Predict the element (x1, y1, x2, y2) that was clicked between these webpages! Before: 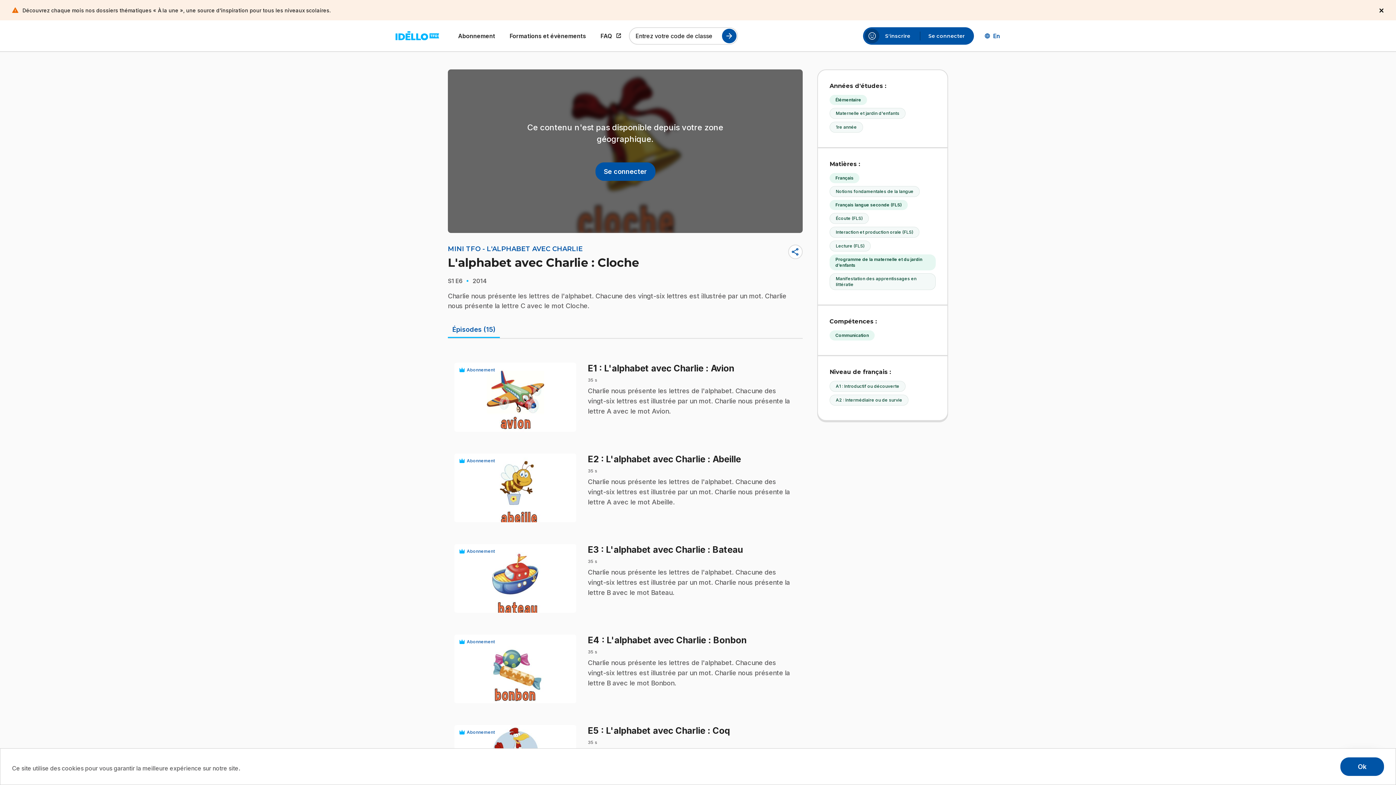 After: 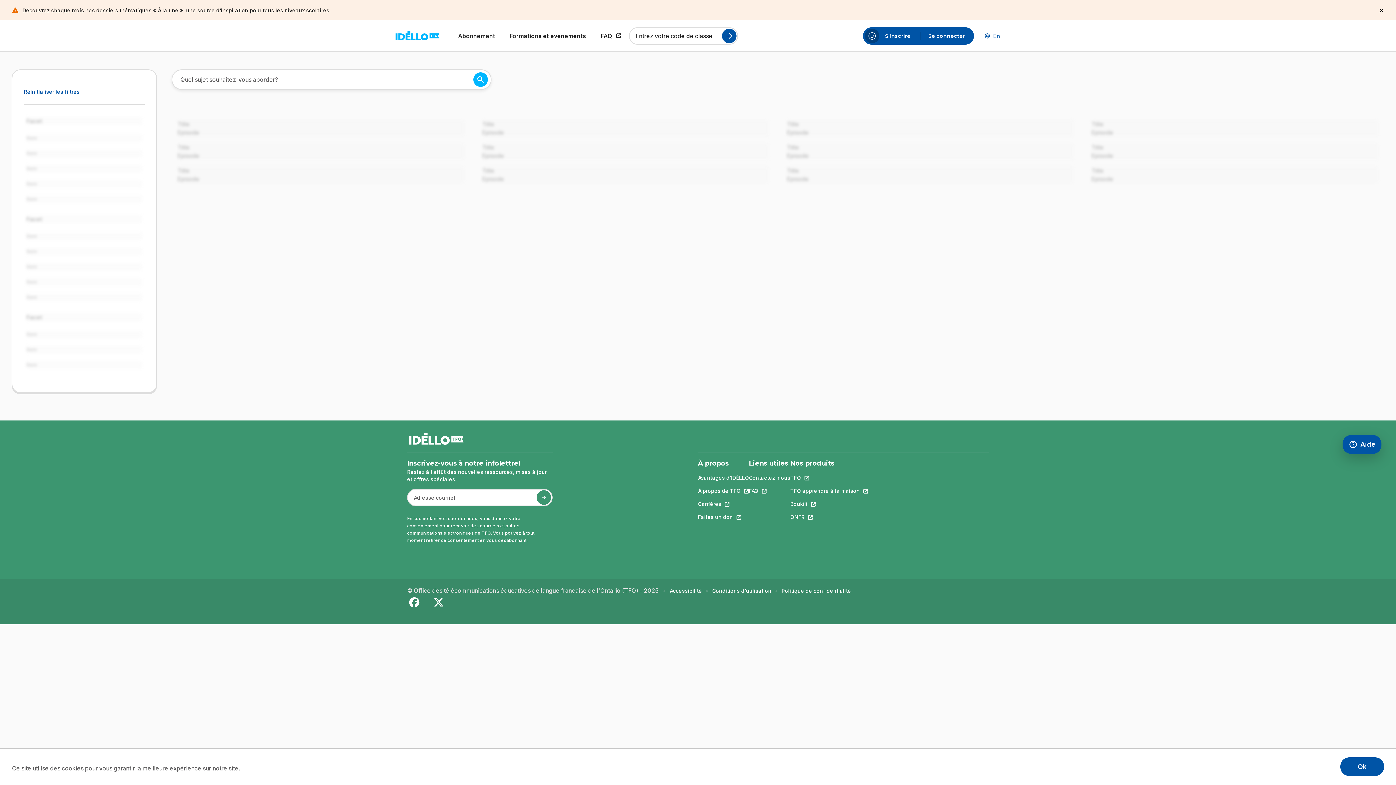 Action: label: Manifestation des apprentissages en littératie bbox: (829, 273, 936, 290)